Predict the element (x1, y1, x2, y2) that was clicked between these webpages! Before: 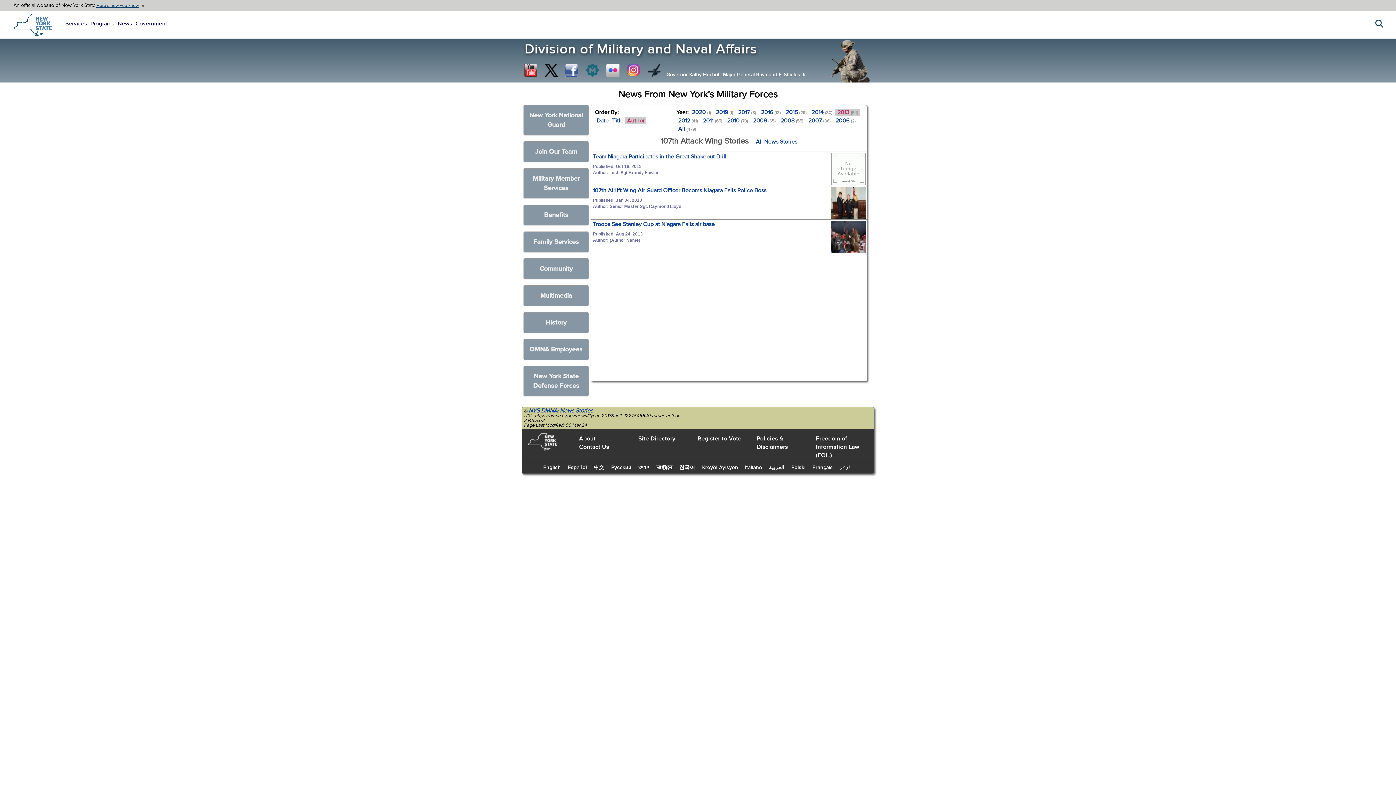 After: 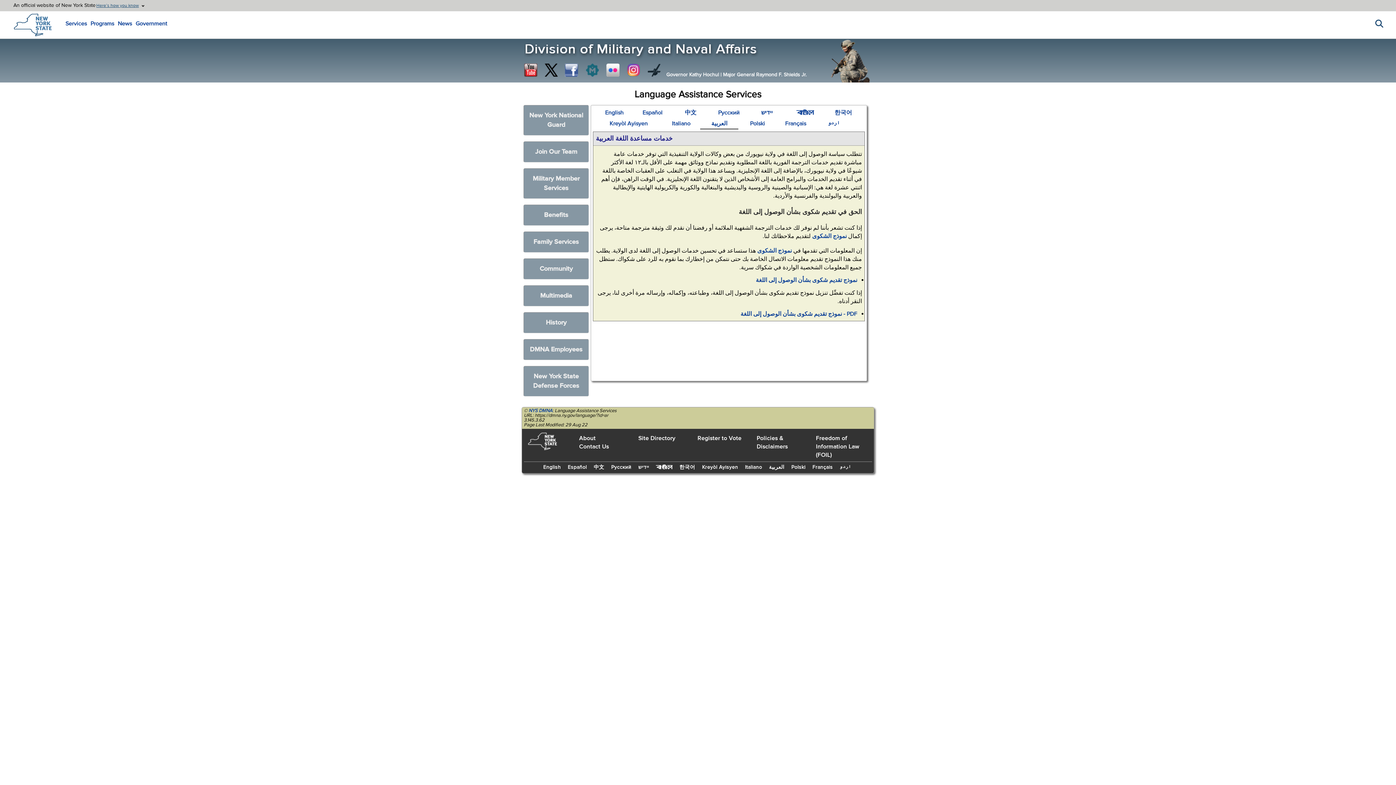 Action: label: العربية bbox: (767, 462, 788, 472)